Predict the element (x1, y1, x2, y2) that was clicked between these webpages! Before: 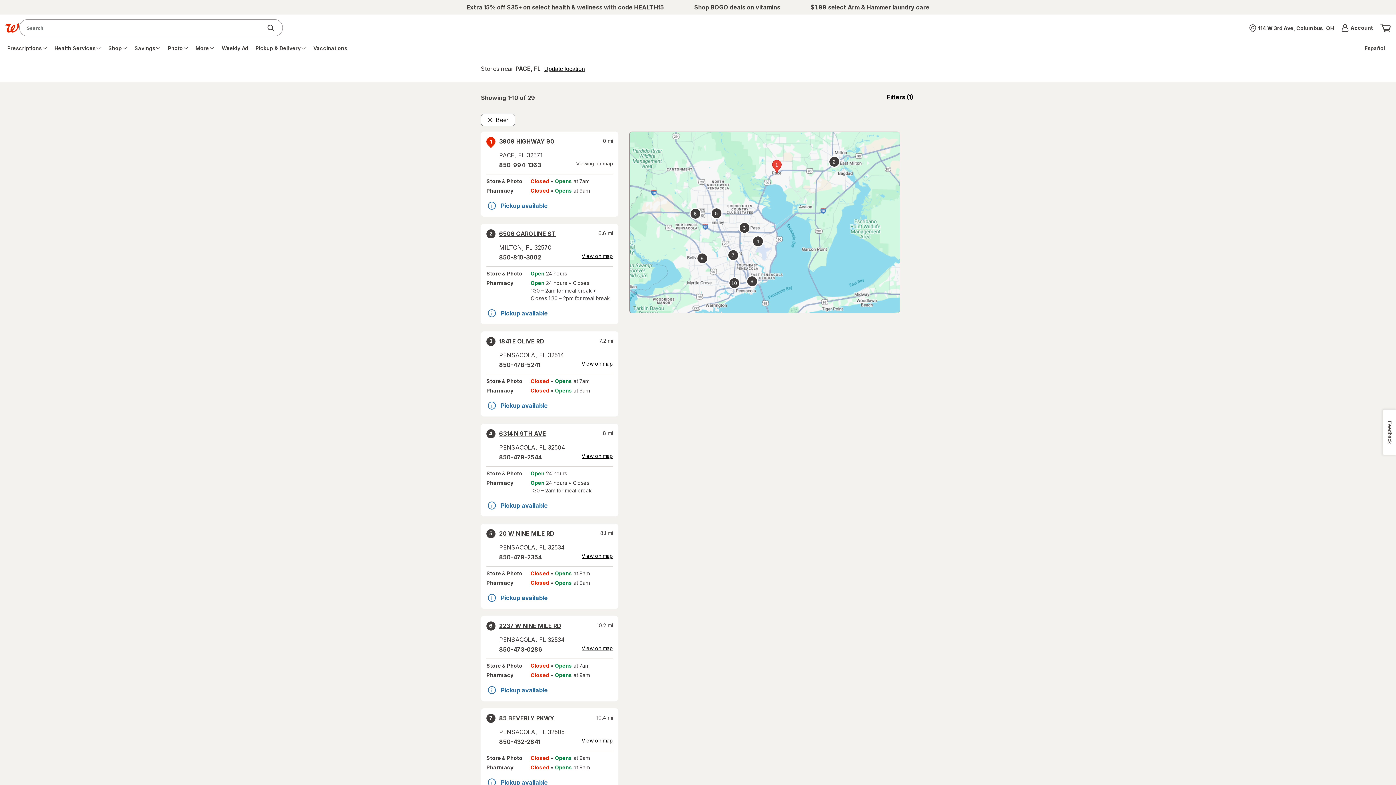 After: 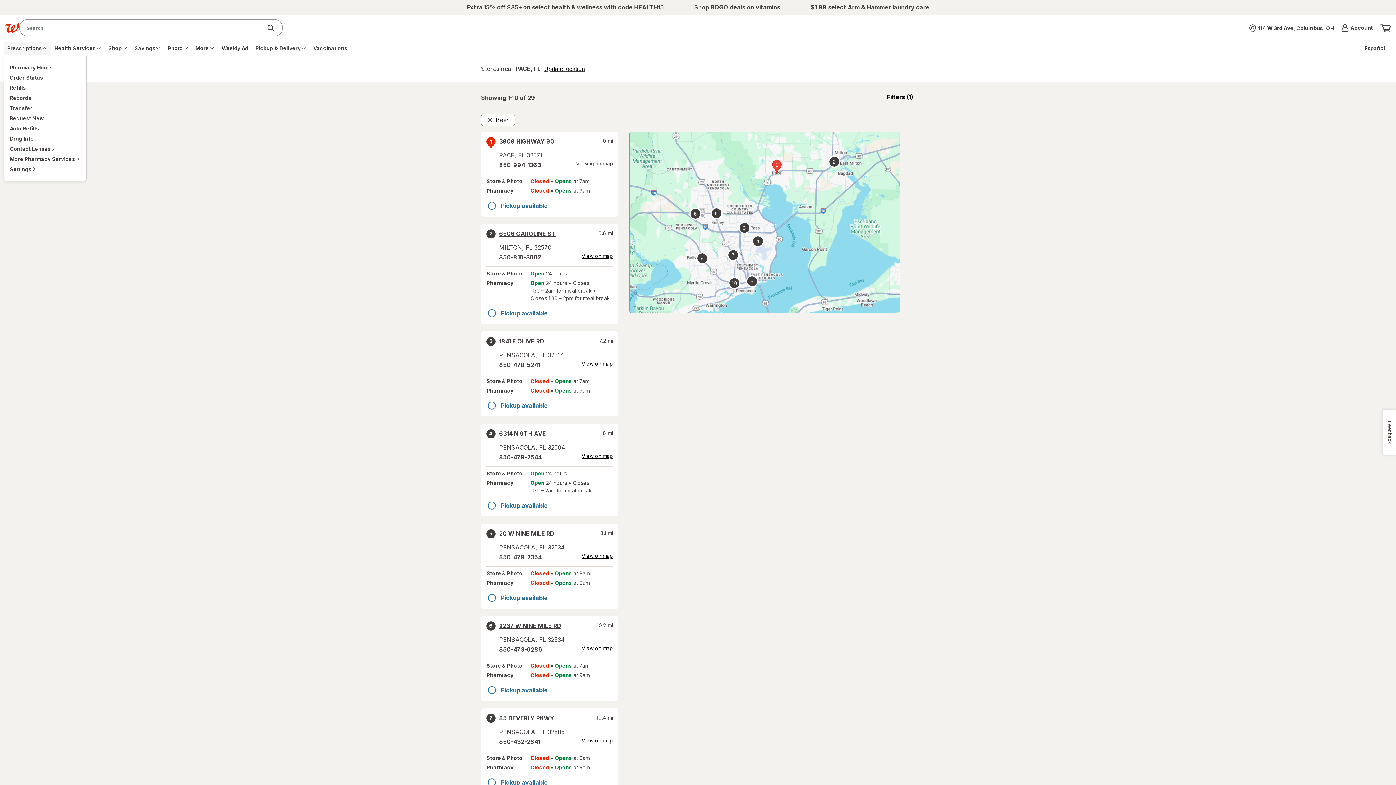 Action: label: Prescriptions bbox: (3, 41, 50, 54)